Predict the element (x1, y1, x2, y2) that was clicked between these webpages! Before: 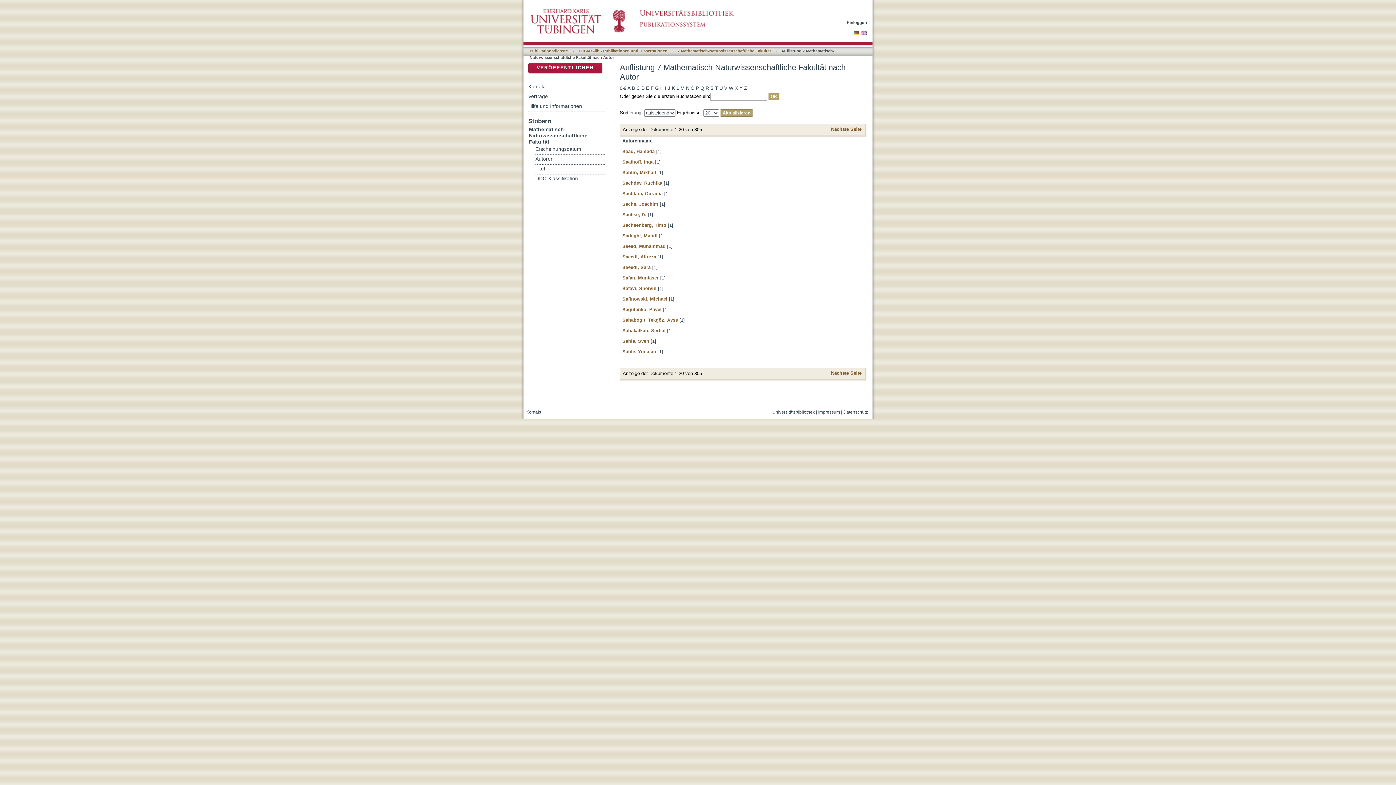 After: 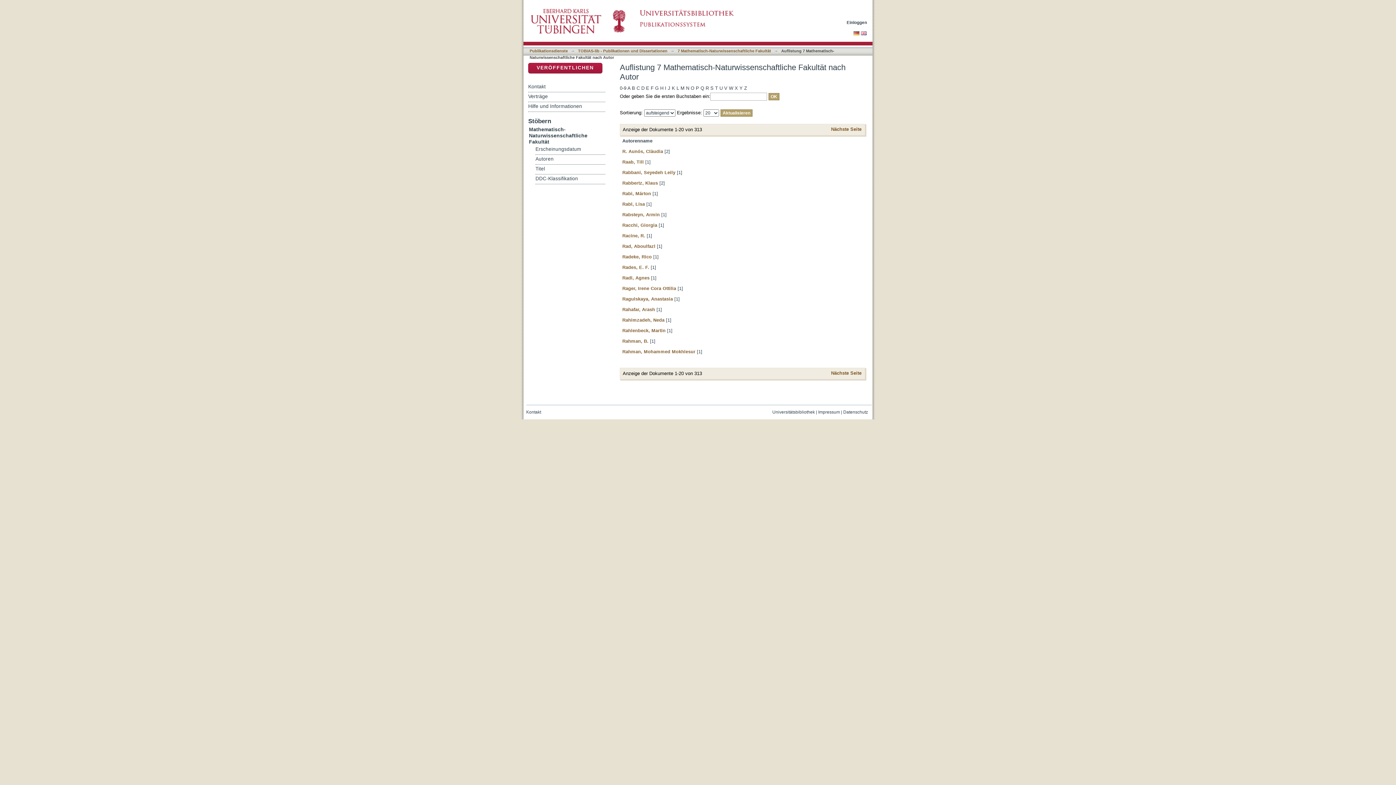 Action: bbox: (705, 84, 709, 93) label: R